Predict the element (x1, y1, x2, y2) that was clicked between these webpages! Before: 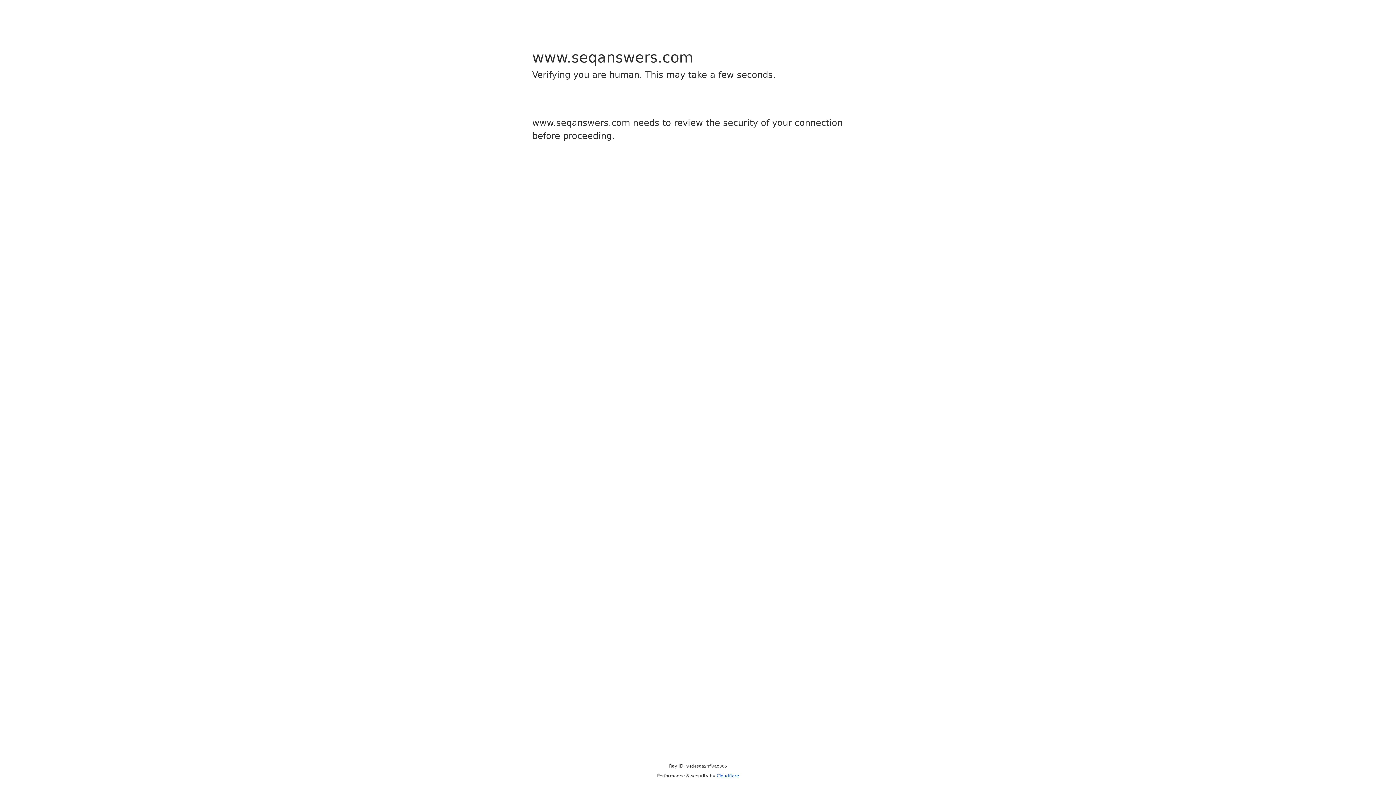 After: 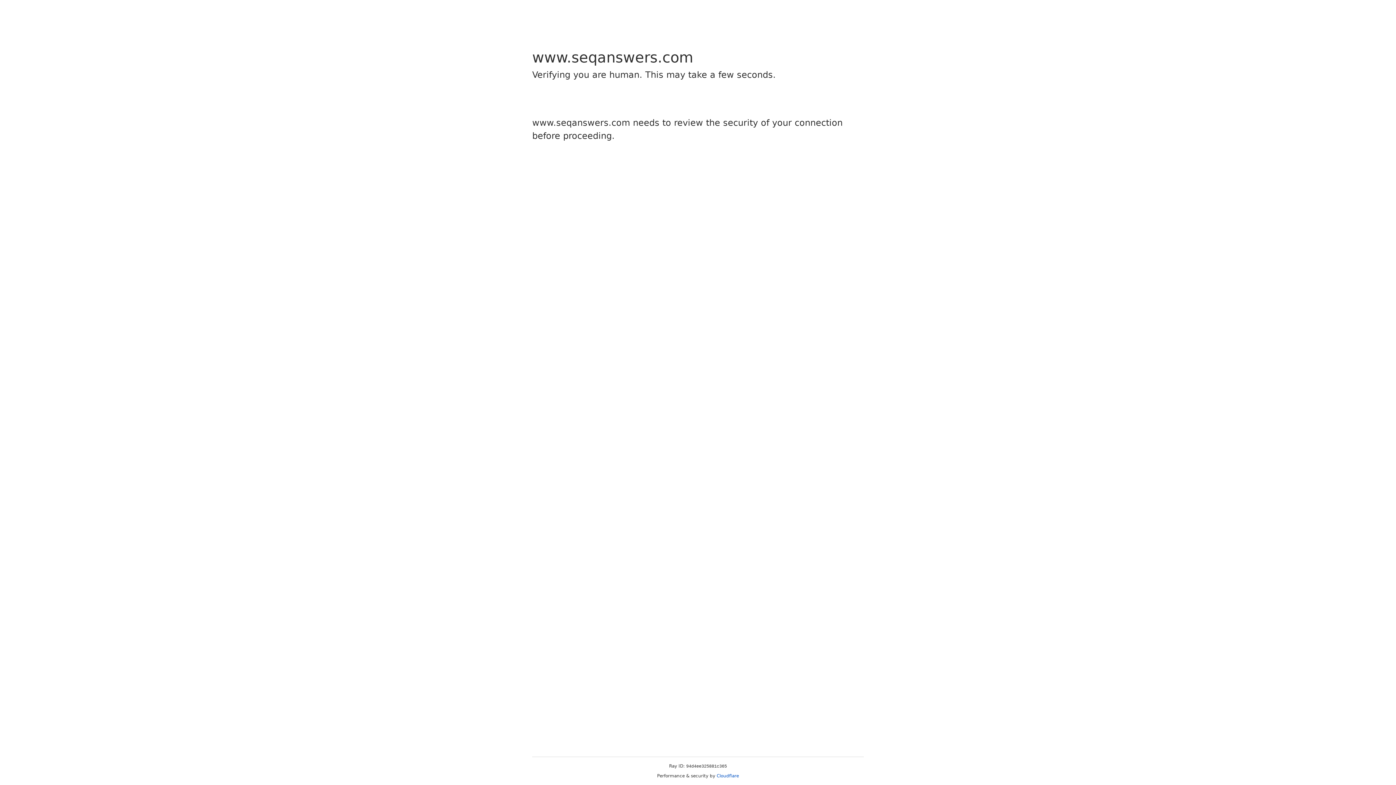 Action: label: Cloudflare bbox: (716, 773, 739, 778)